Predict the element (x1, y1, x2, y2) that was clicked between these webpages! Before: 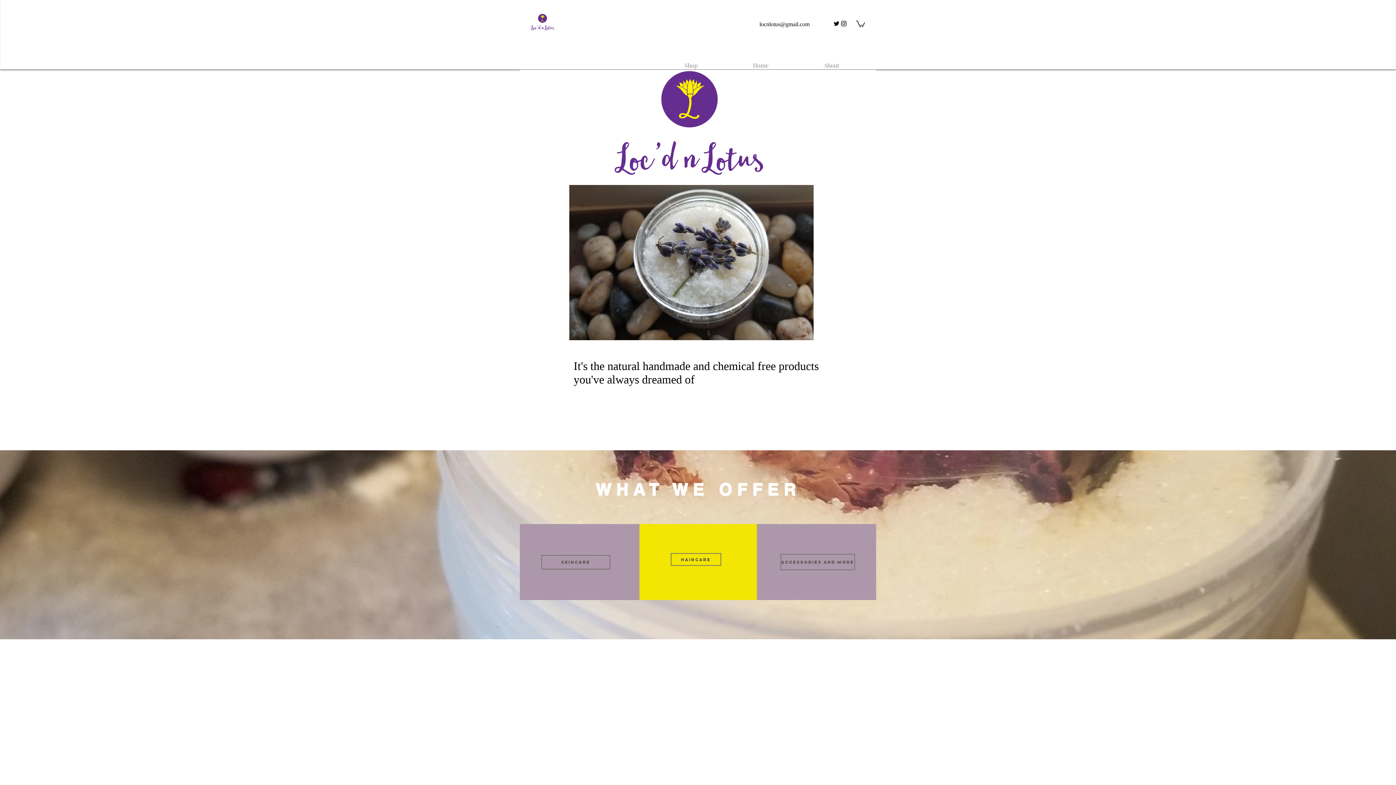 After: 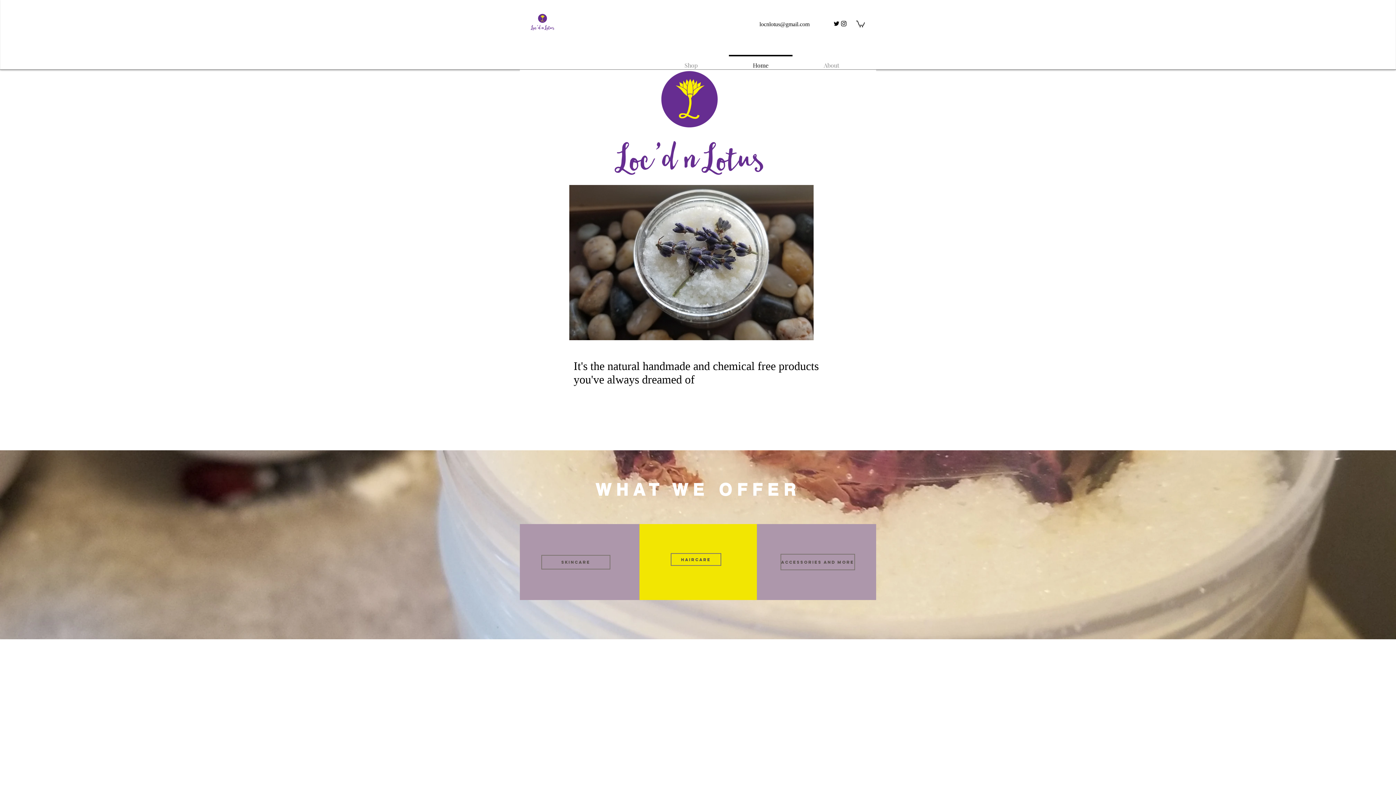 Action: bbox: (527, 9, 556, 38)